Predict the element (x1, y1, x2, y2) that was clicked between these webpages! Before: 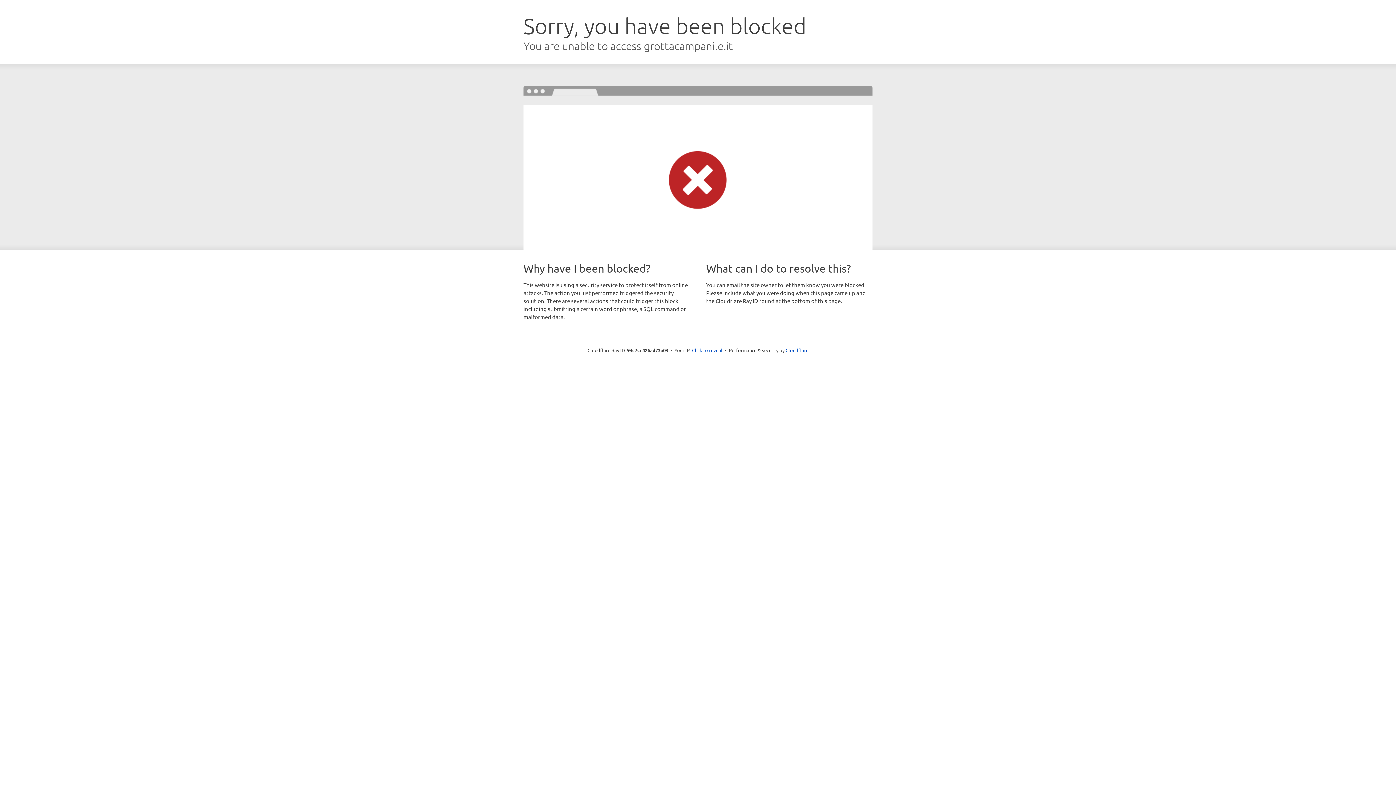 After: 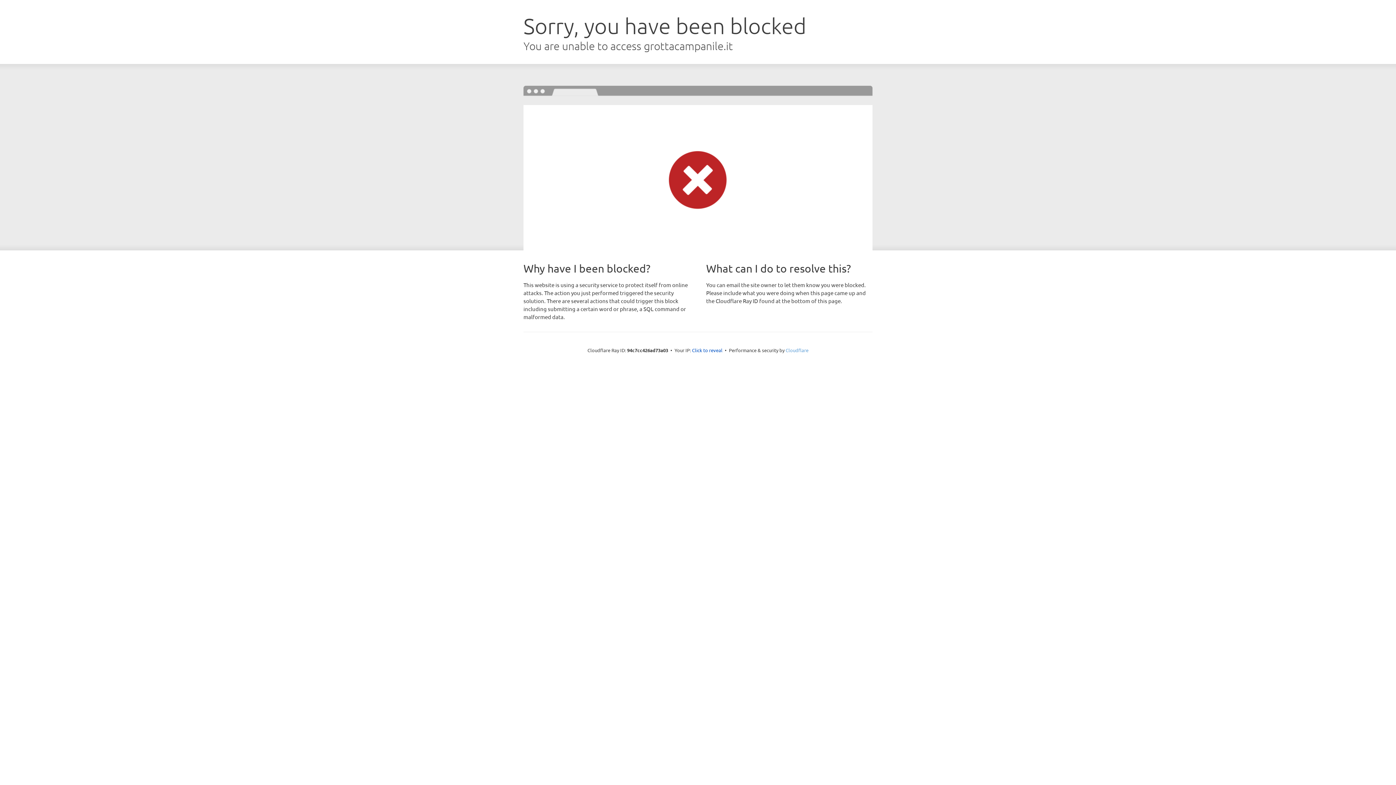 Action: bbox: (785, 347, 808, 353) label: Cloudflare